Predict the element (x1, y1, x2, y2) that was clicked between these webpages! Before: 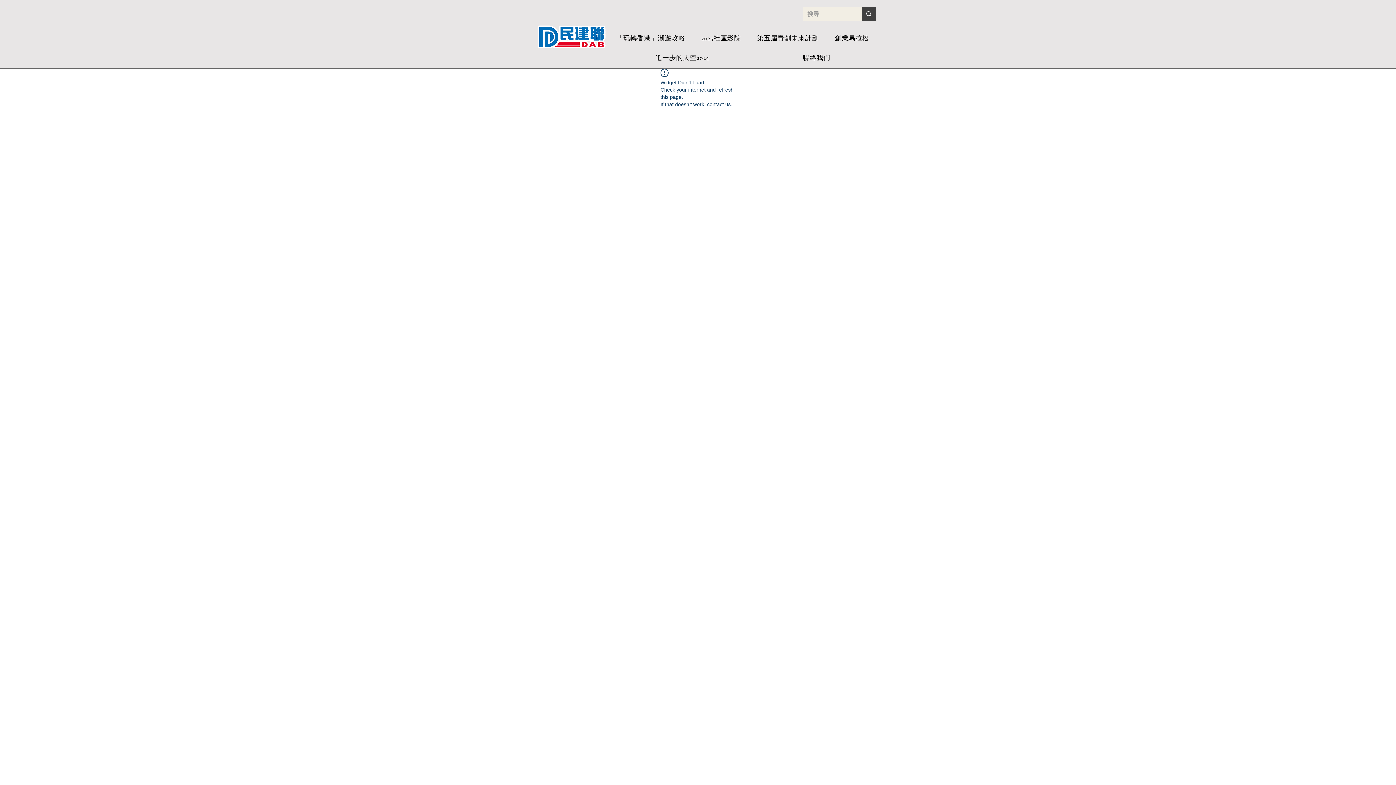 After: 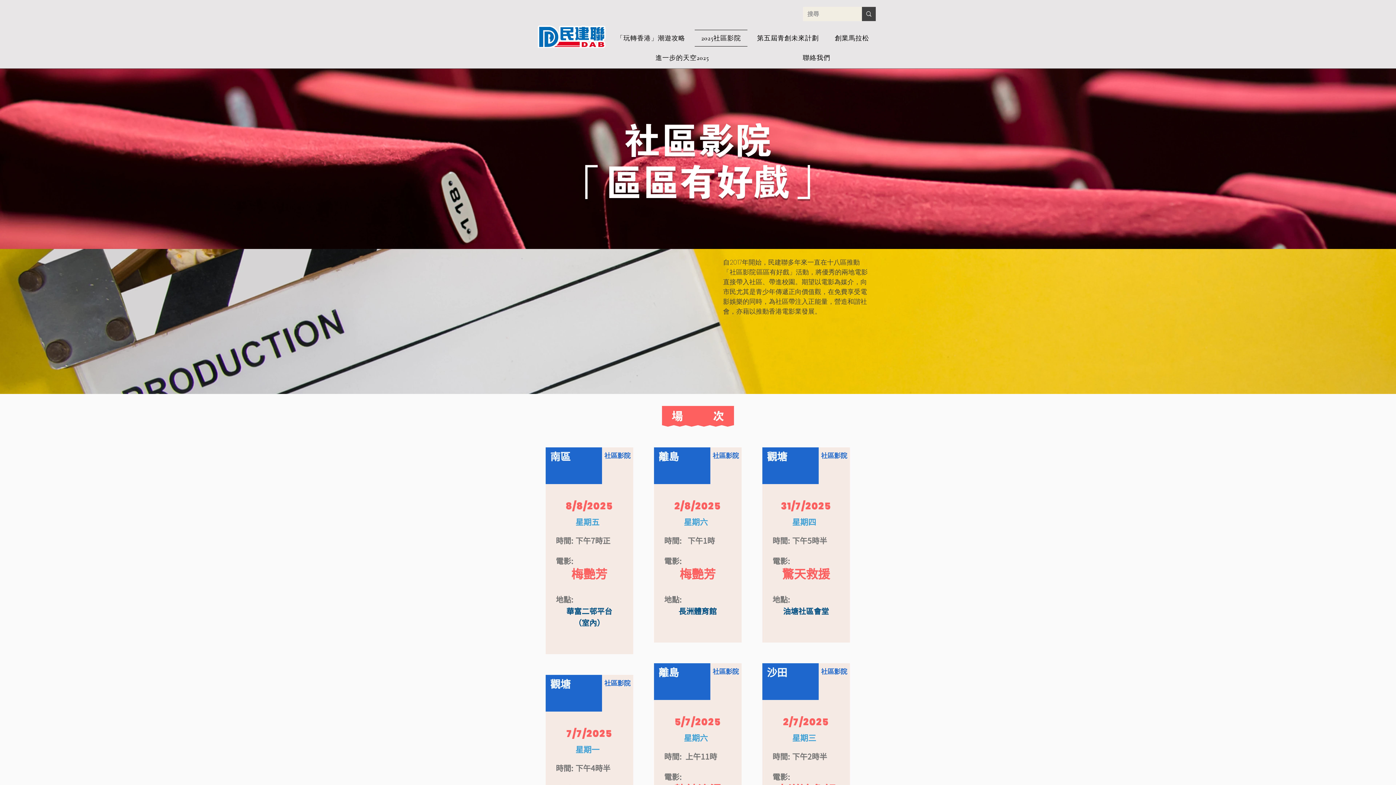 Action: bbox: (694, 29, 747, 46) label: 2025社區影院